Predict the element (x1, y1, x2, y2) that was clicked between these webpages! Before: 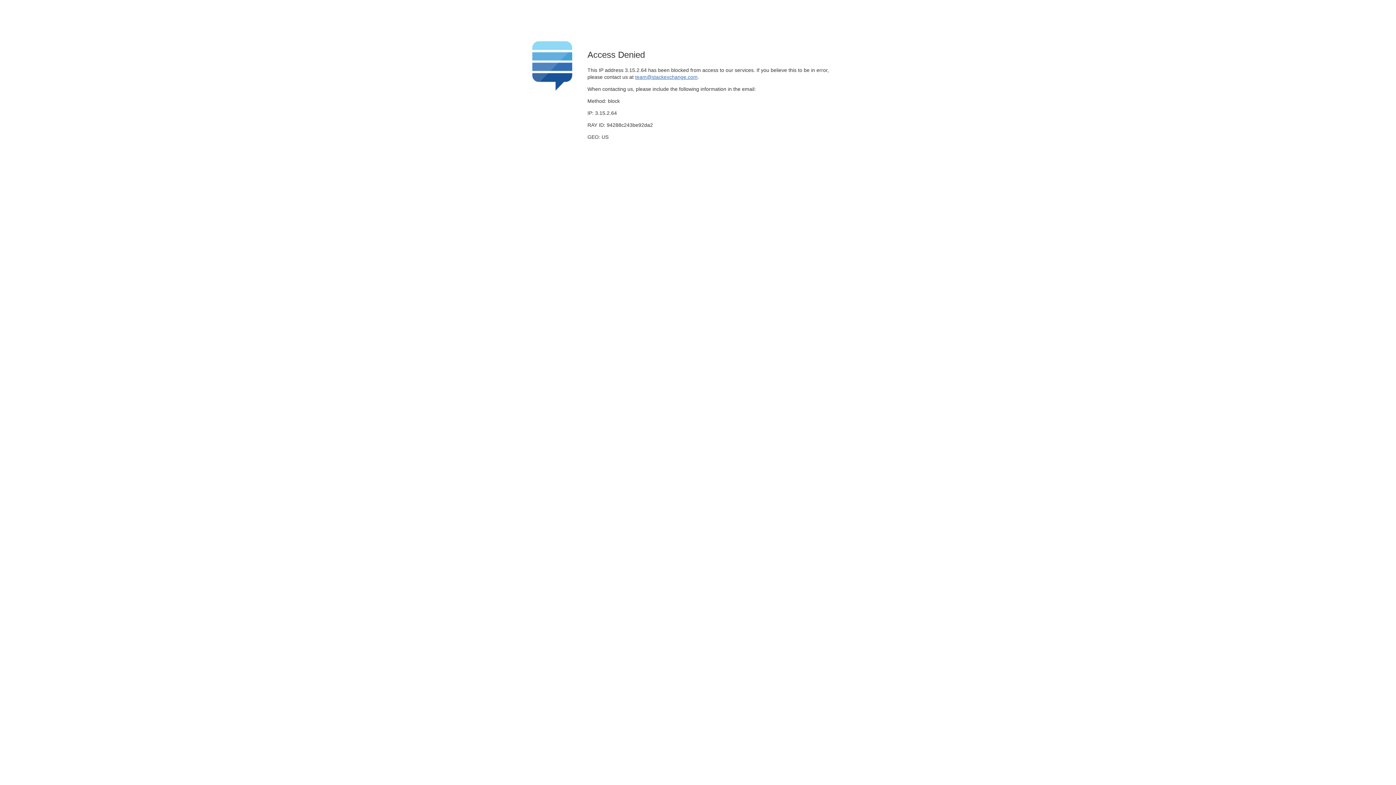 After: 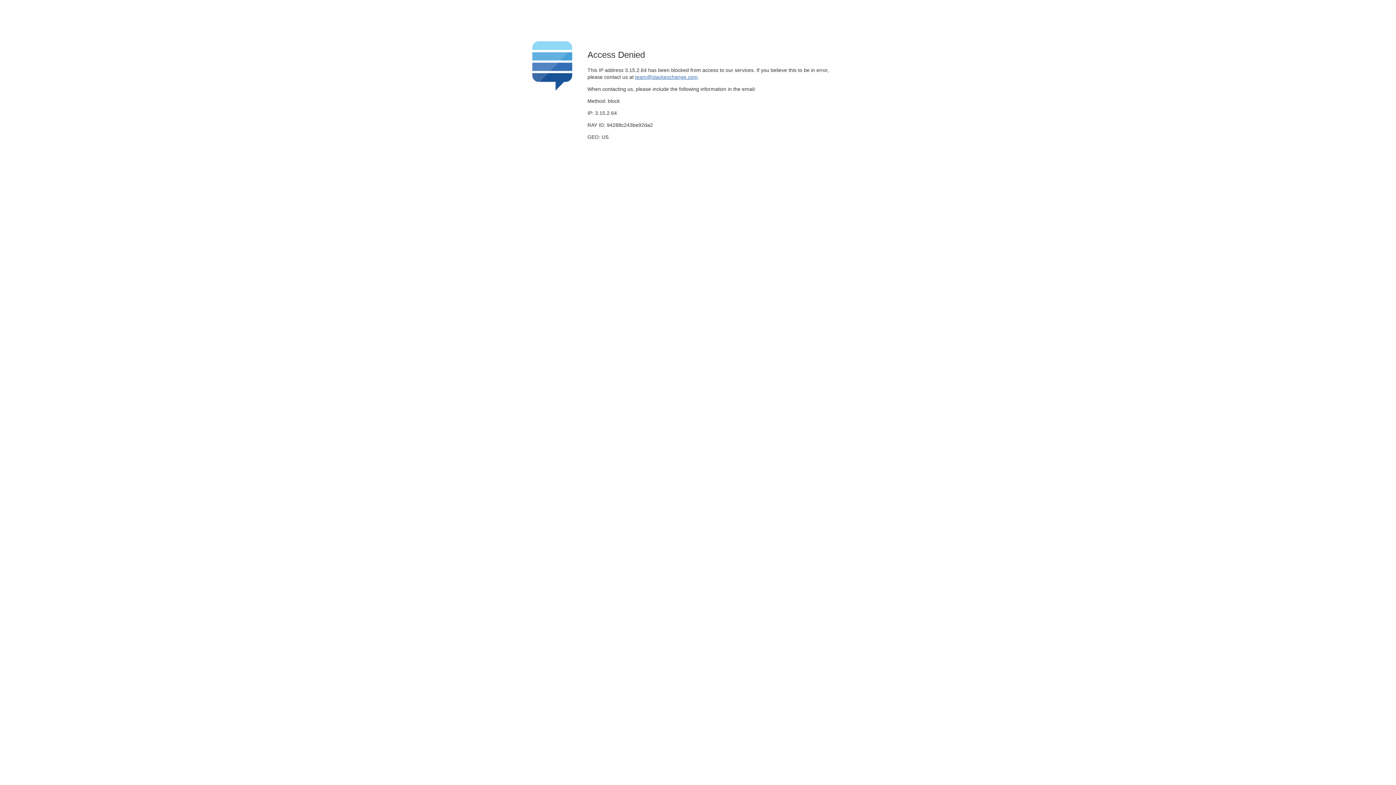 Action: label: team@stackexchange.com bbox: (635, 74, 697, 79)